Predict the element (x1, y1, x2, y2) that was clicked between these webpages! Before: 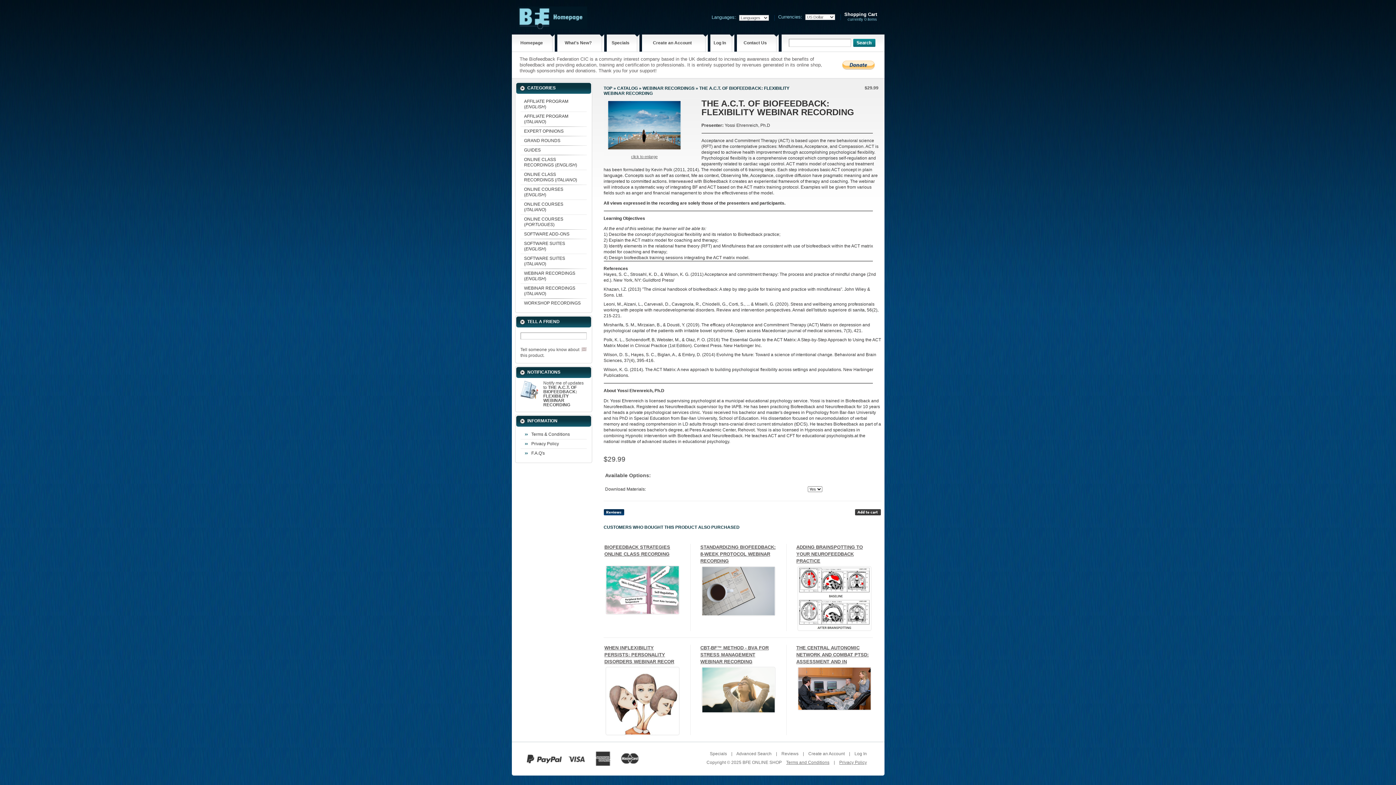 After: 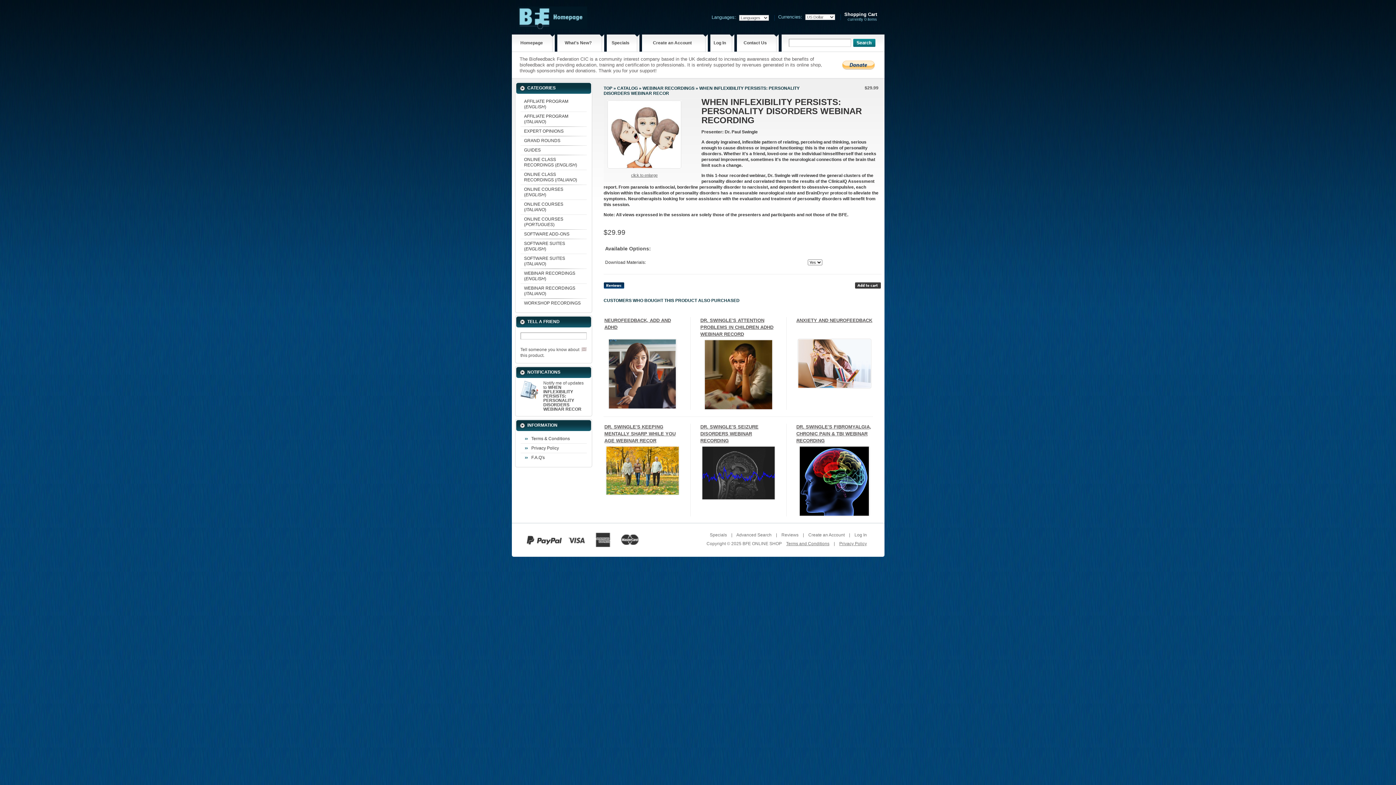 Action: bbox: (606, 730, 678, 735)